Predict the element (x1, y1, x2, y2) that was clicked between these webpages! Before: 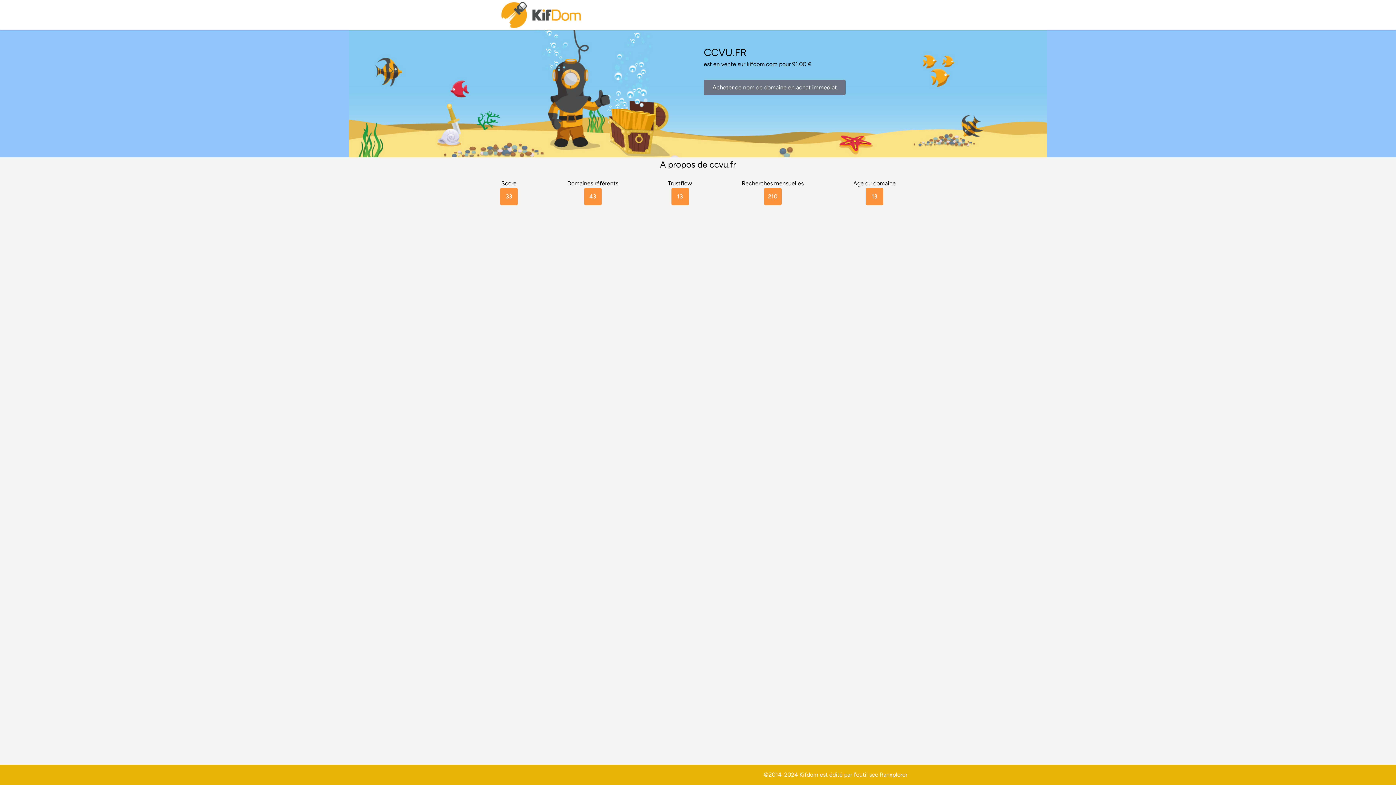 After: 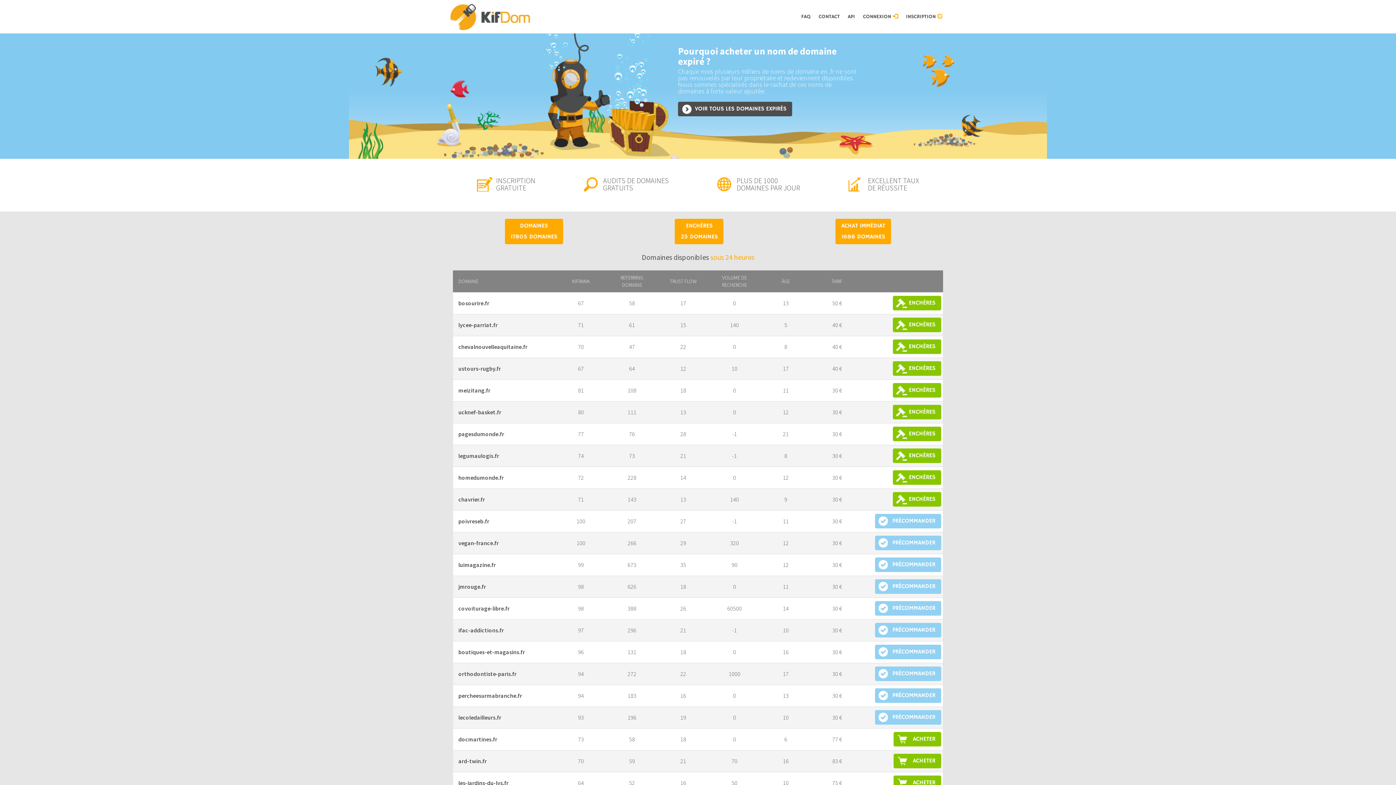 Action: bbox: (500, 0, 583, 30)